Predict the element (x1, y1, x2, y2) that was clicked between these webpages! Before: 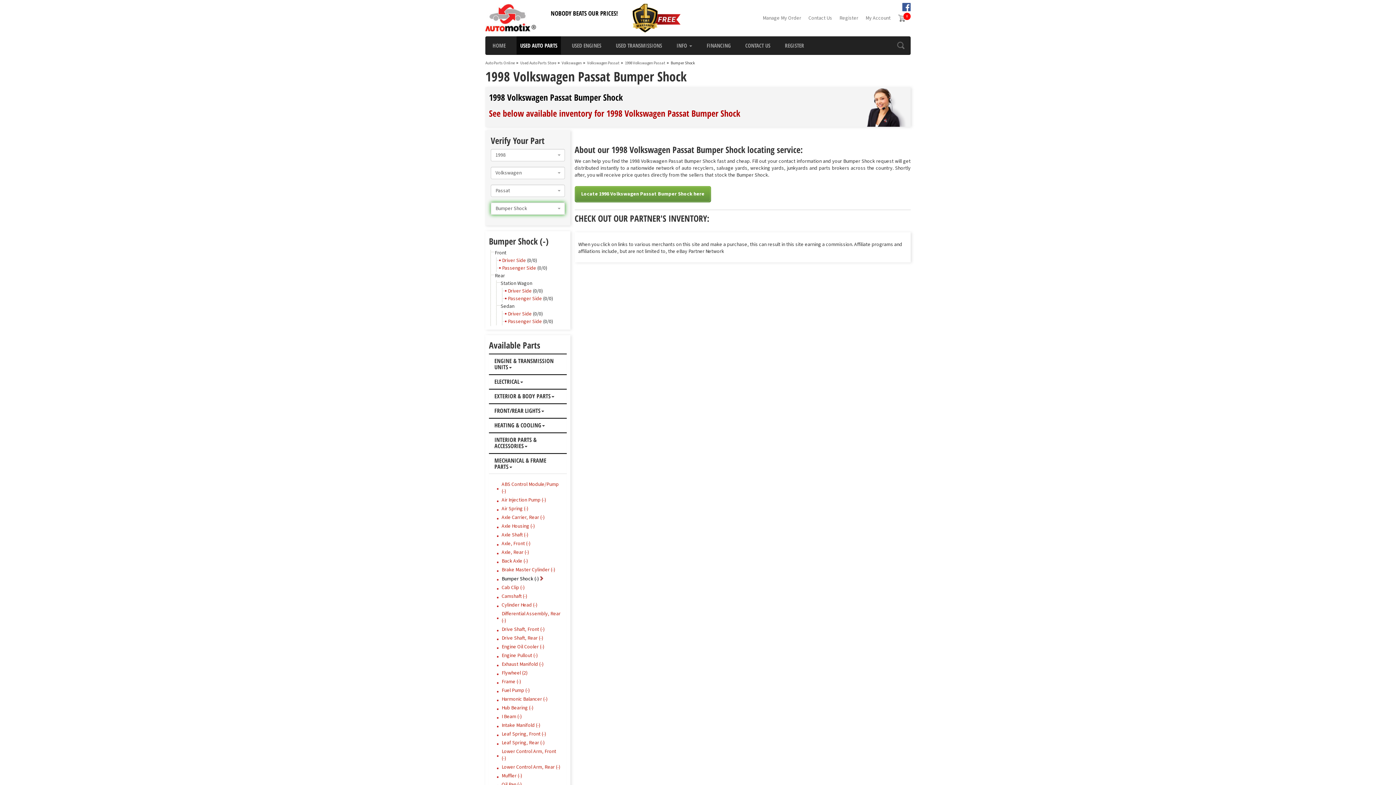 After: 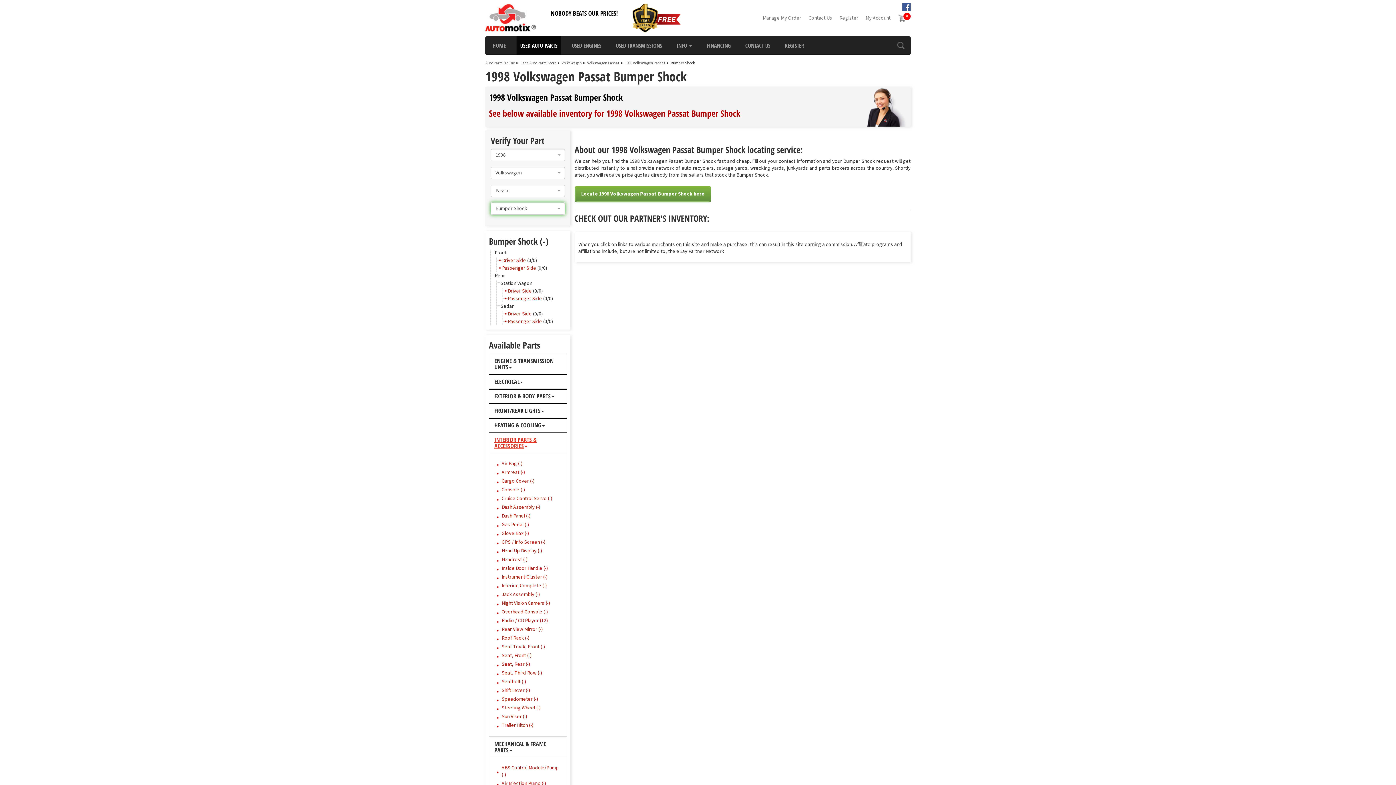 Action: bbox: (494, 437, 561, 449) label: INTERIOR PARTS & ACCESSORIES